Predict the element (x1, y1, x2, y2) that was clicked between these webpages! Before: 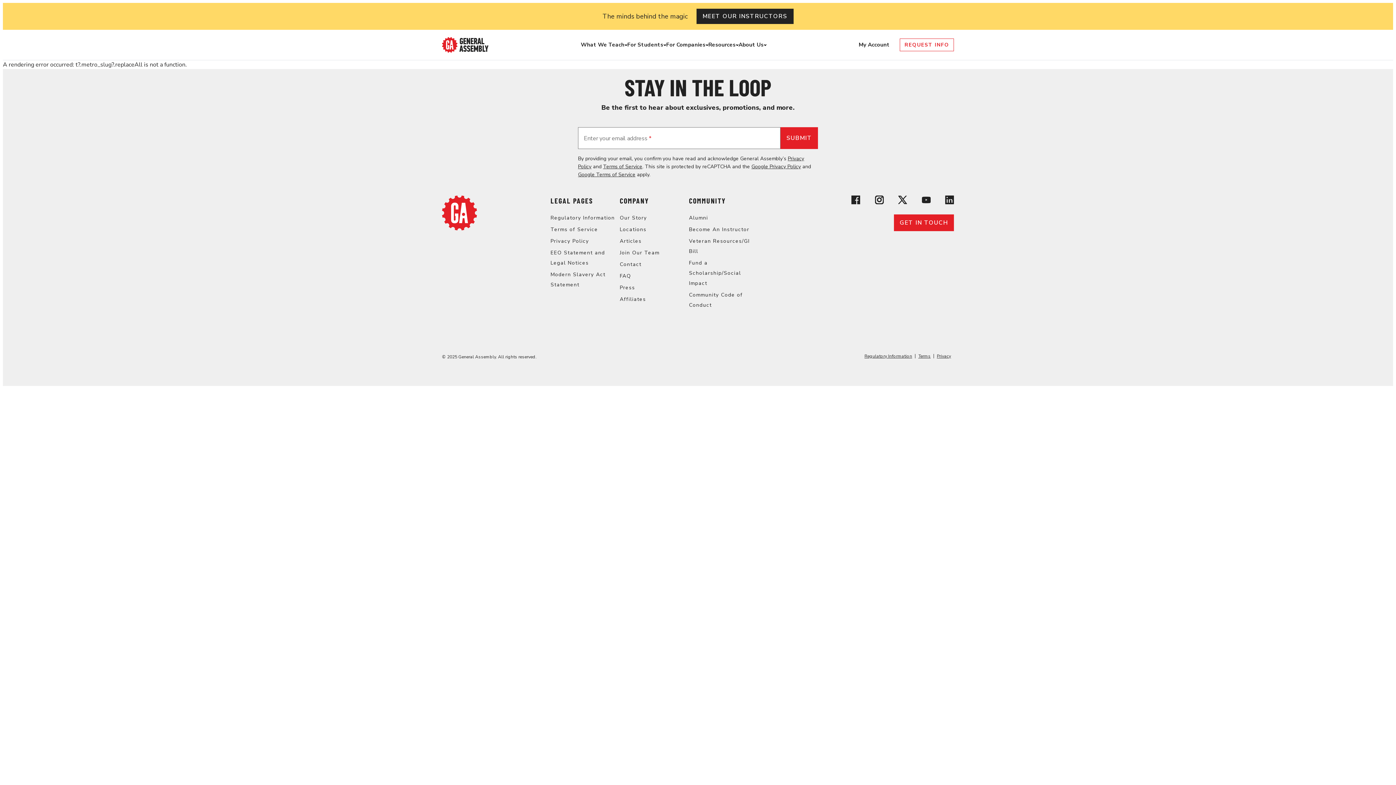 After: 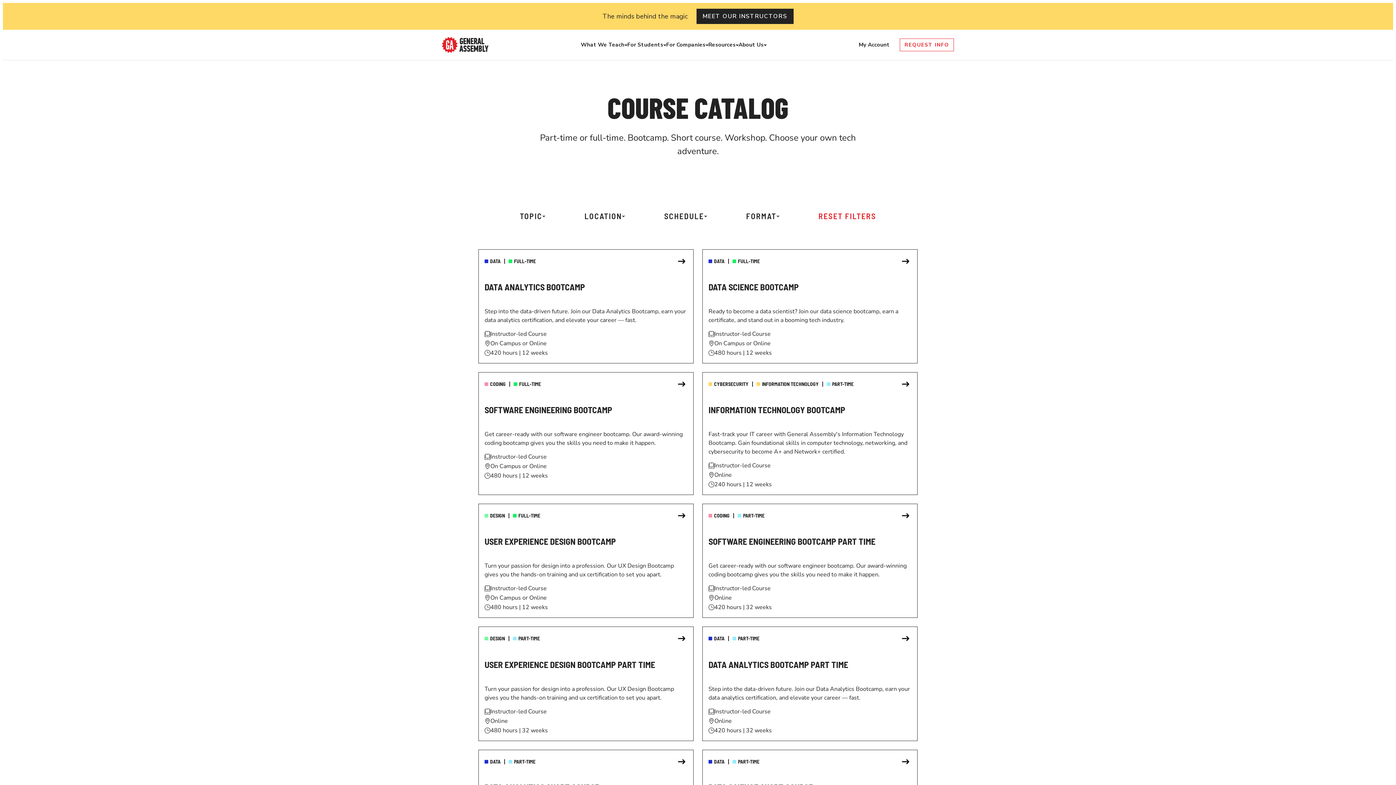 Action: label: Locations bbox: (619, 226, 646, 233)